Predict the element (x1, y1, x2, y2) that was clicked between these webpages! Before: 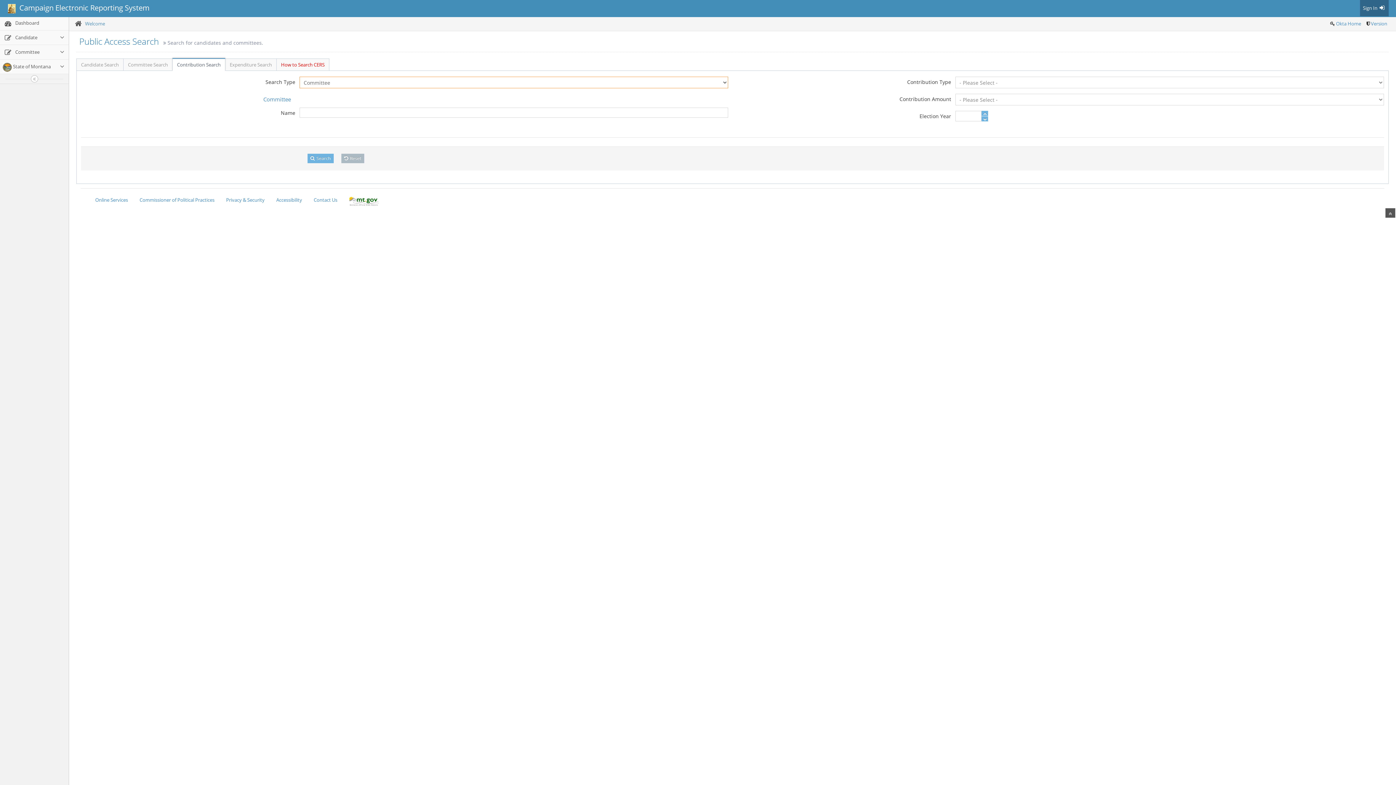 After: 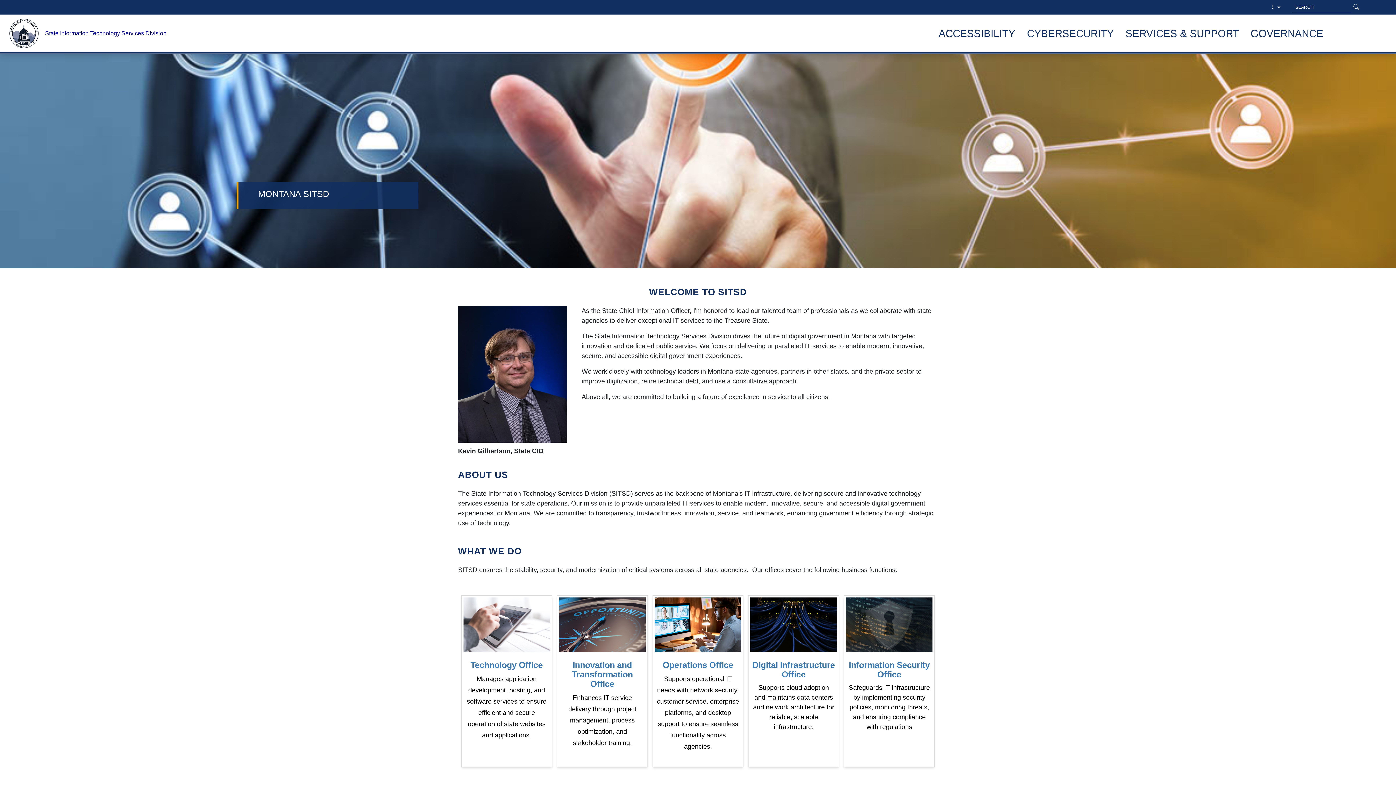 Action: bbox: (220, 193, 270, 207) label: Privacy & Security